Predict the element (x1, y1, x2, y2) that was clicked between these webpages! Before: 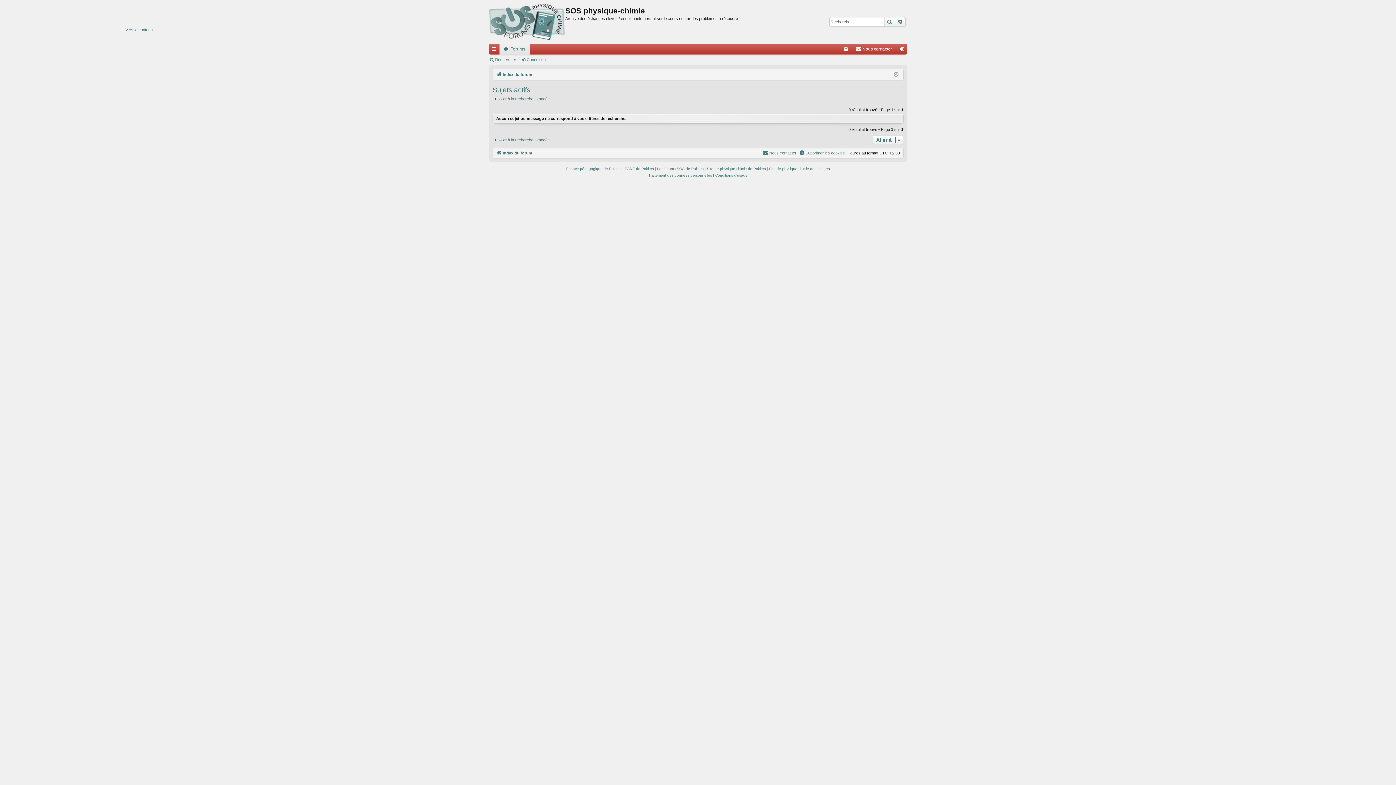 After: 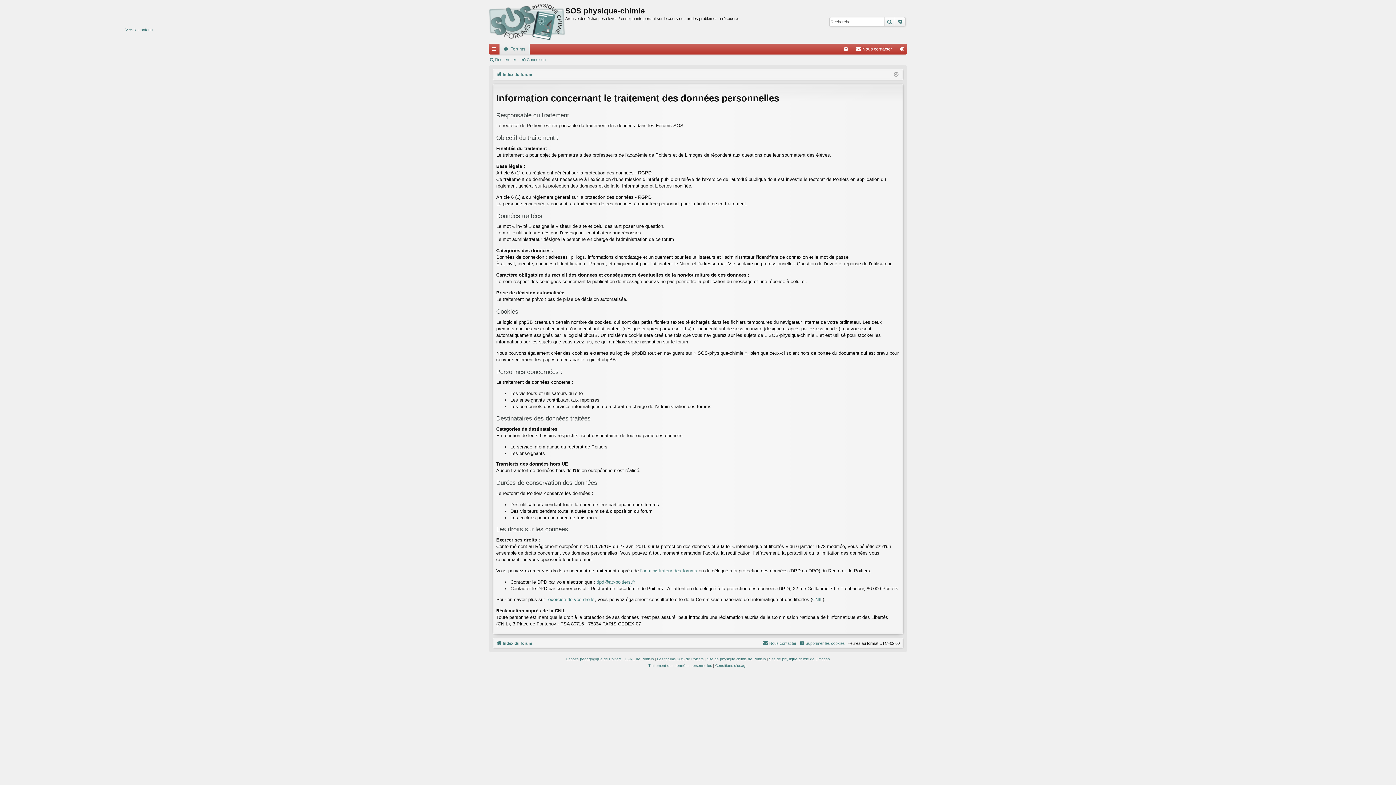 Action: bbox: (648, 172, 712, 179) label: Traitement des données personnelles